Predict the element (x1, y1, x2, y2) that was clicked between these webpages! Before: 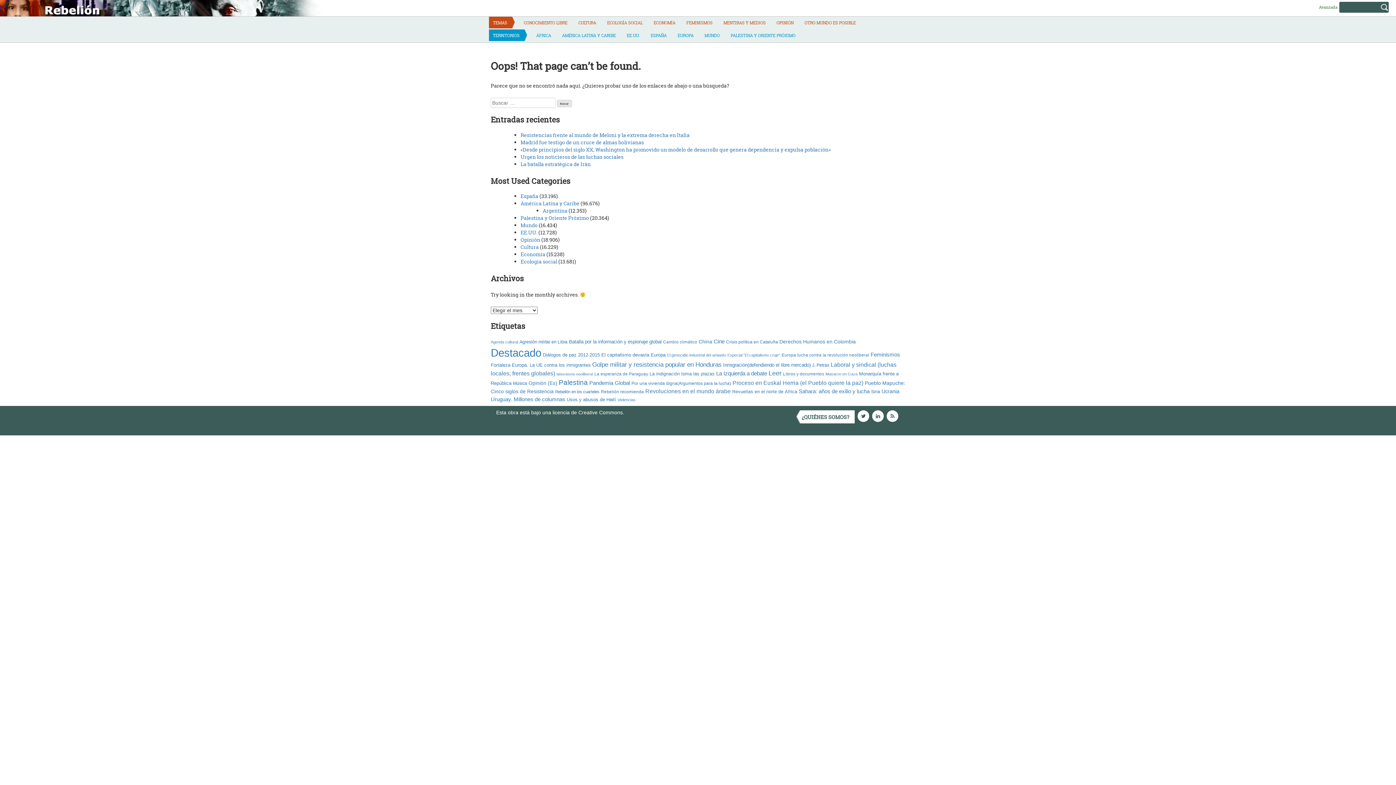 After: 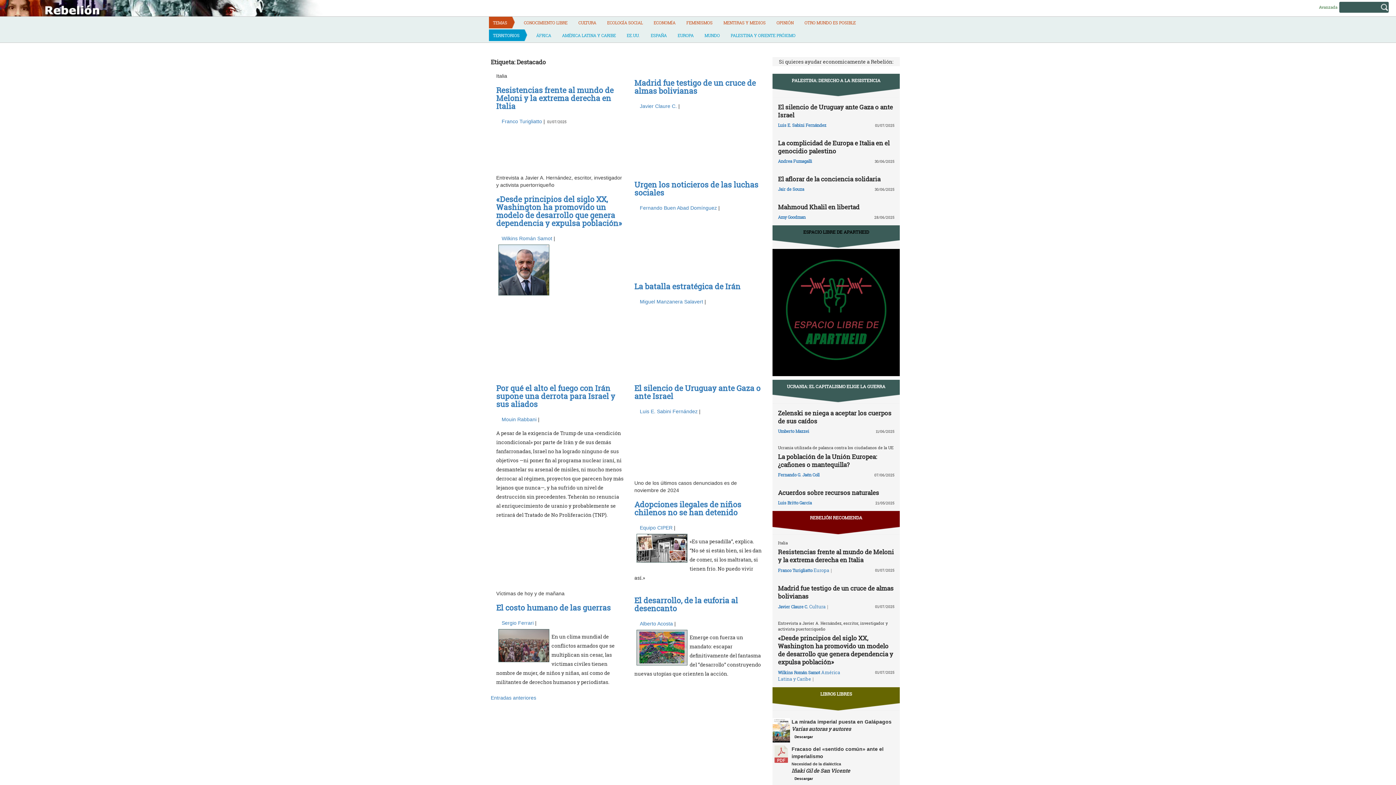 Action: bbox: (490, 347, 541, 359) label: Destacado (46.220 elementos)